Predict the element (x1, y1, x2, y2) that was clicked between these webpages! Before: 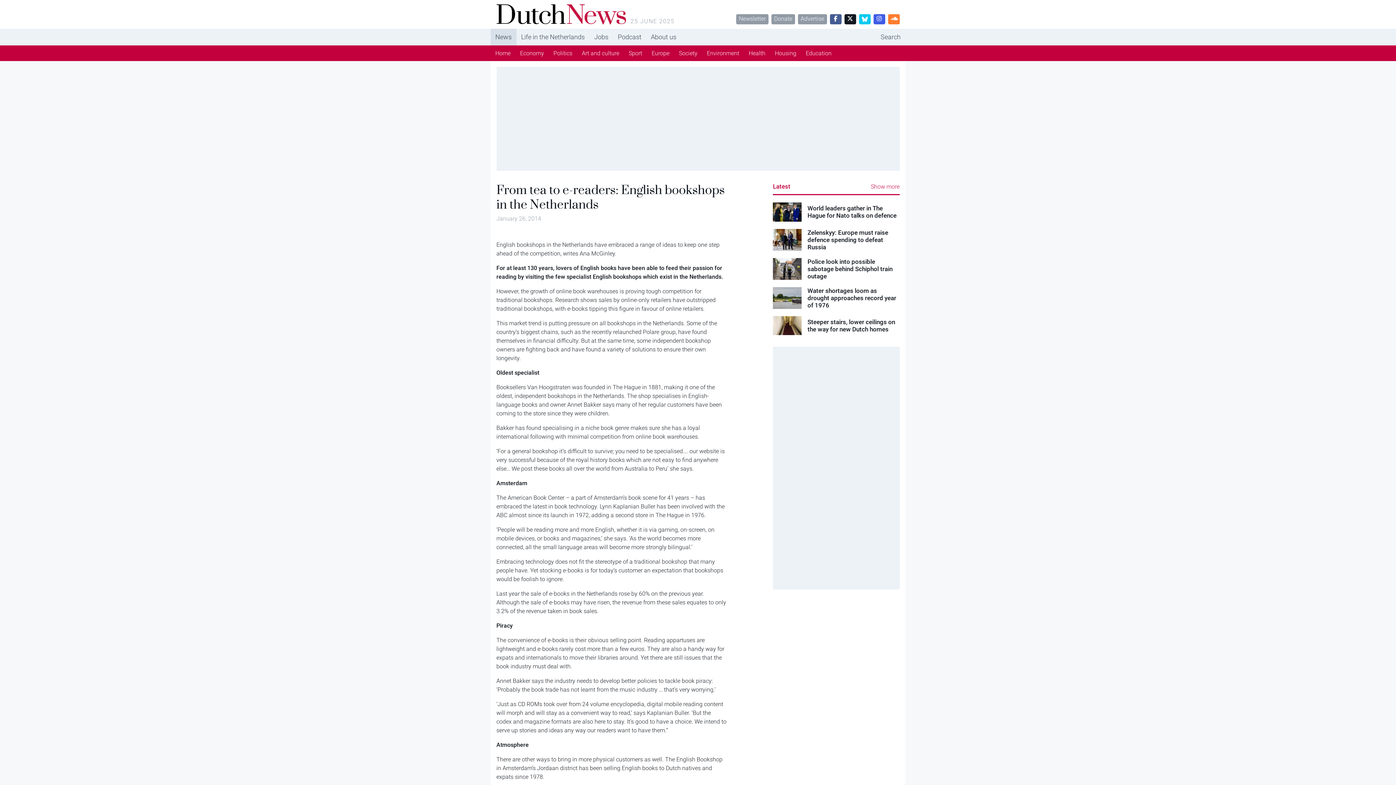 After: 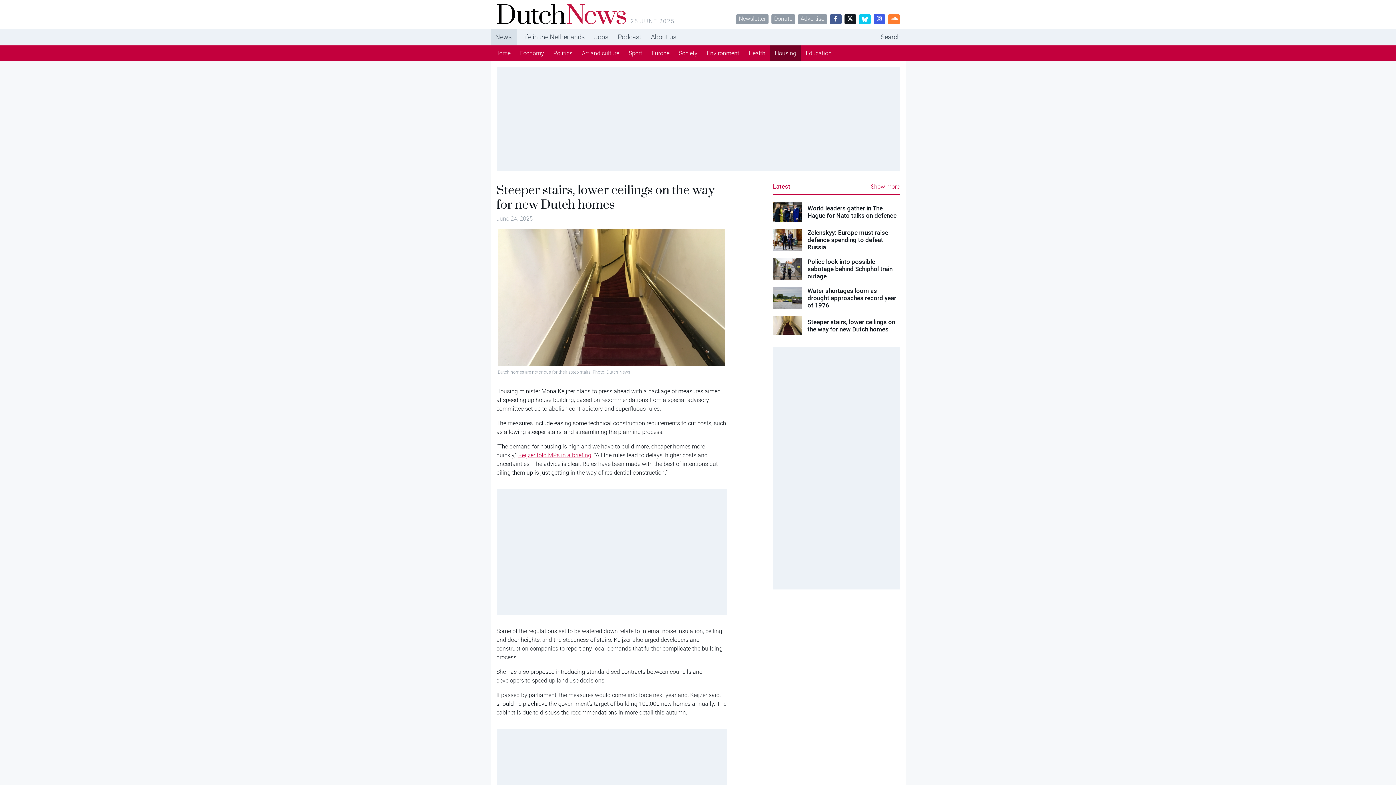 Action: label: Steeper stairs, lower ceilings on the way for new Dutch homes bbox: (807, 318, 899, 333)